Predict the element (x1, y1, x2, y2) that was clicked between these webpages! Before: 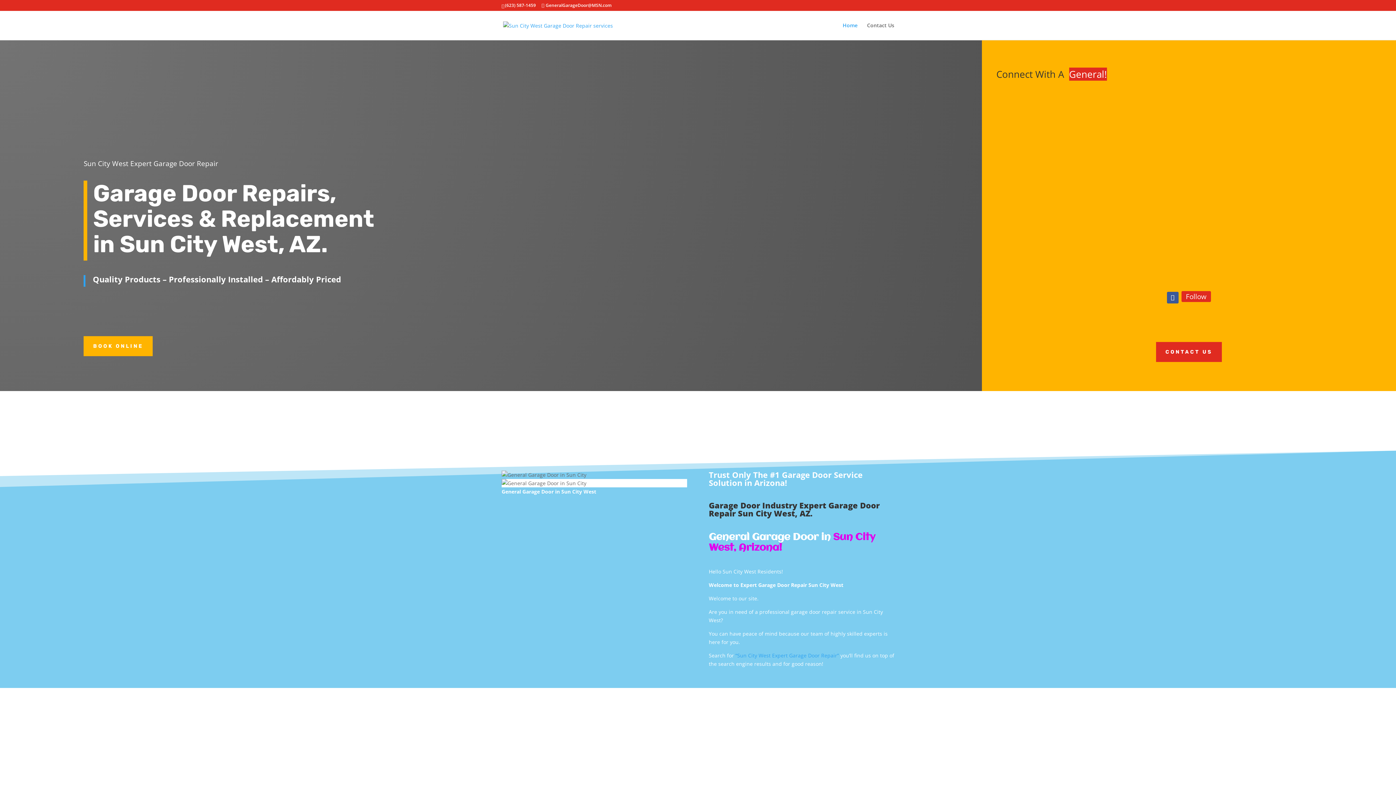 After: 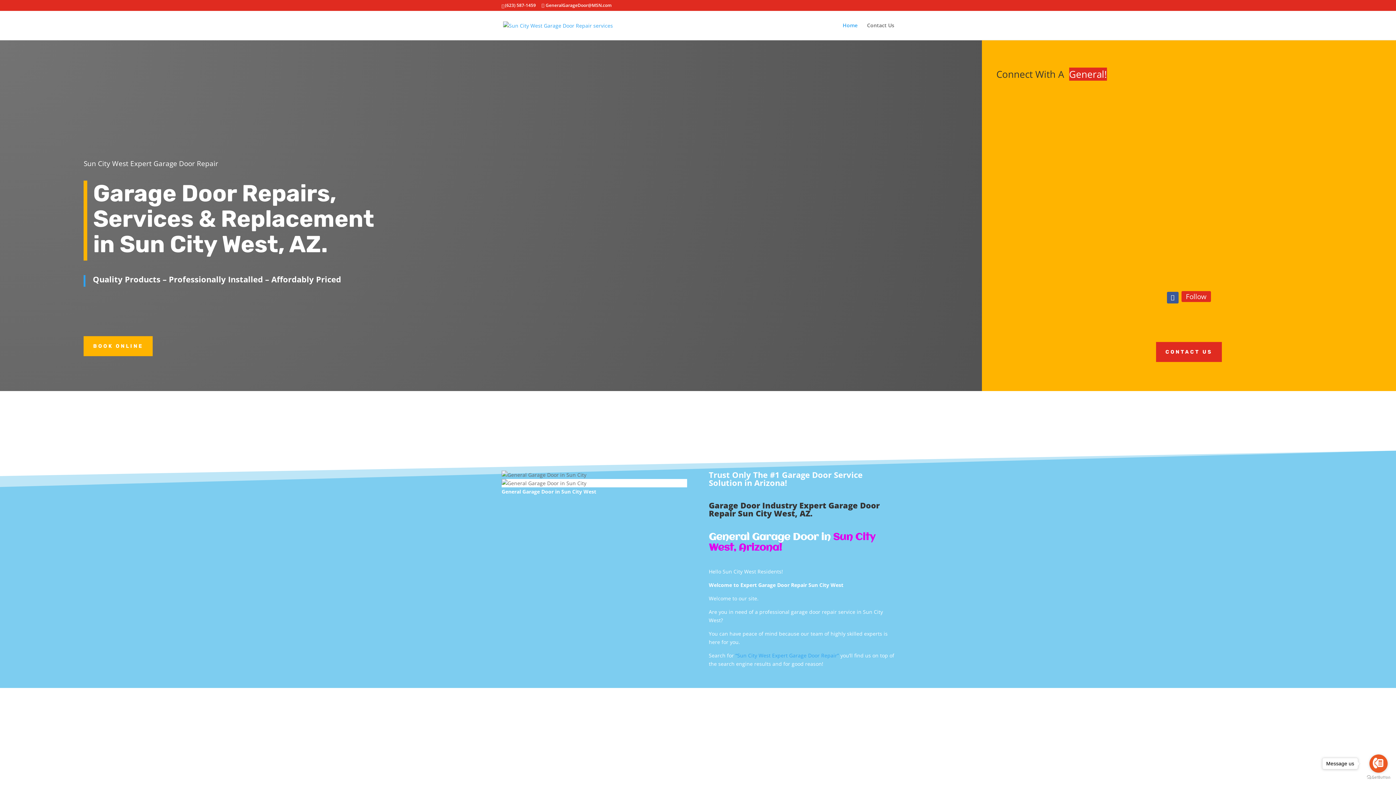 Action: bbox: (503, 21, 613, 28)